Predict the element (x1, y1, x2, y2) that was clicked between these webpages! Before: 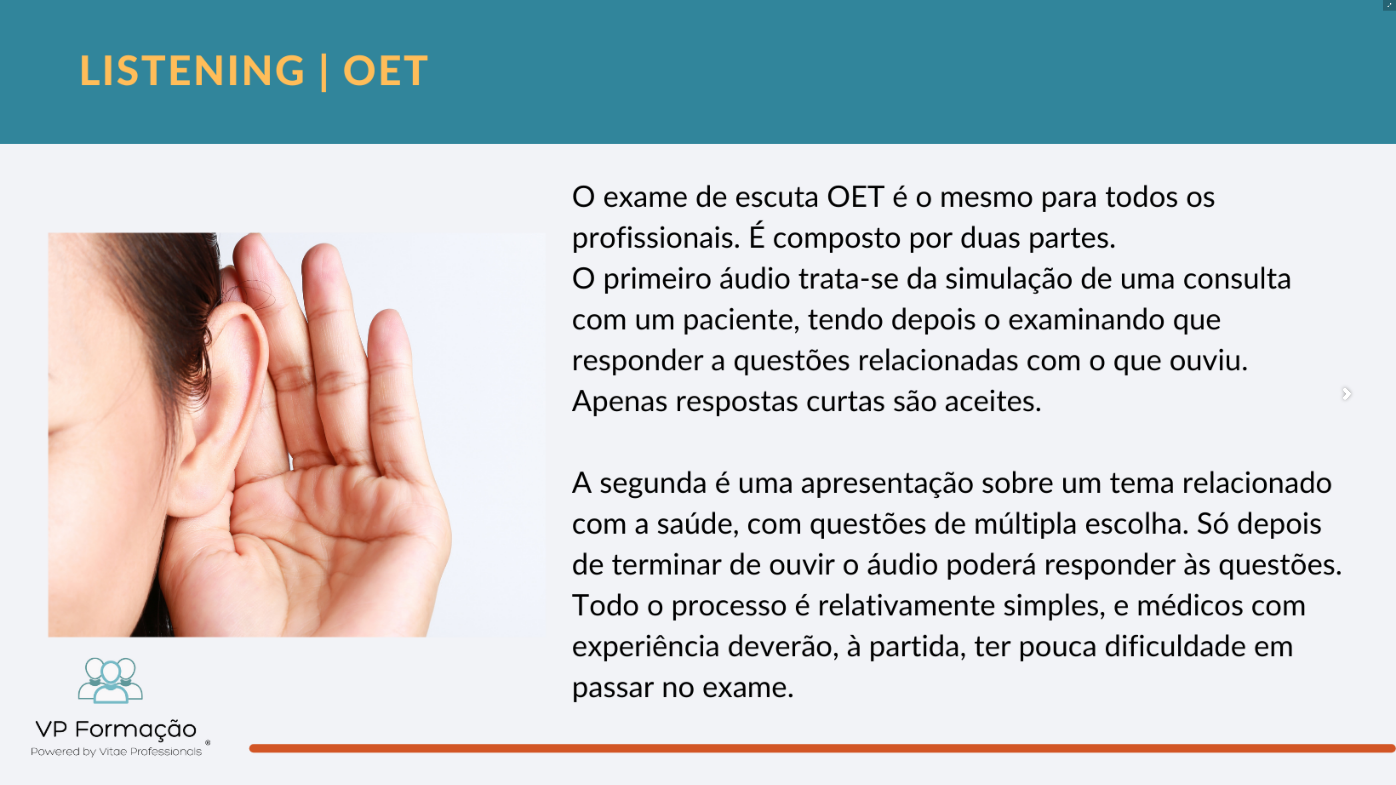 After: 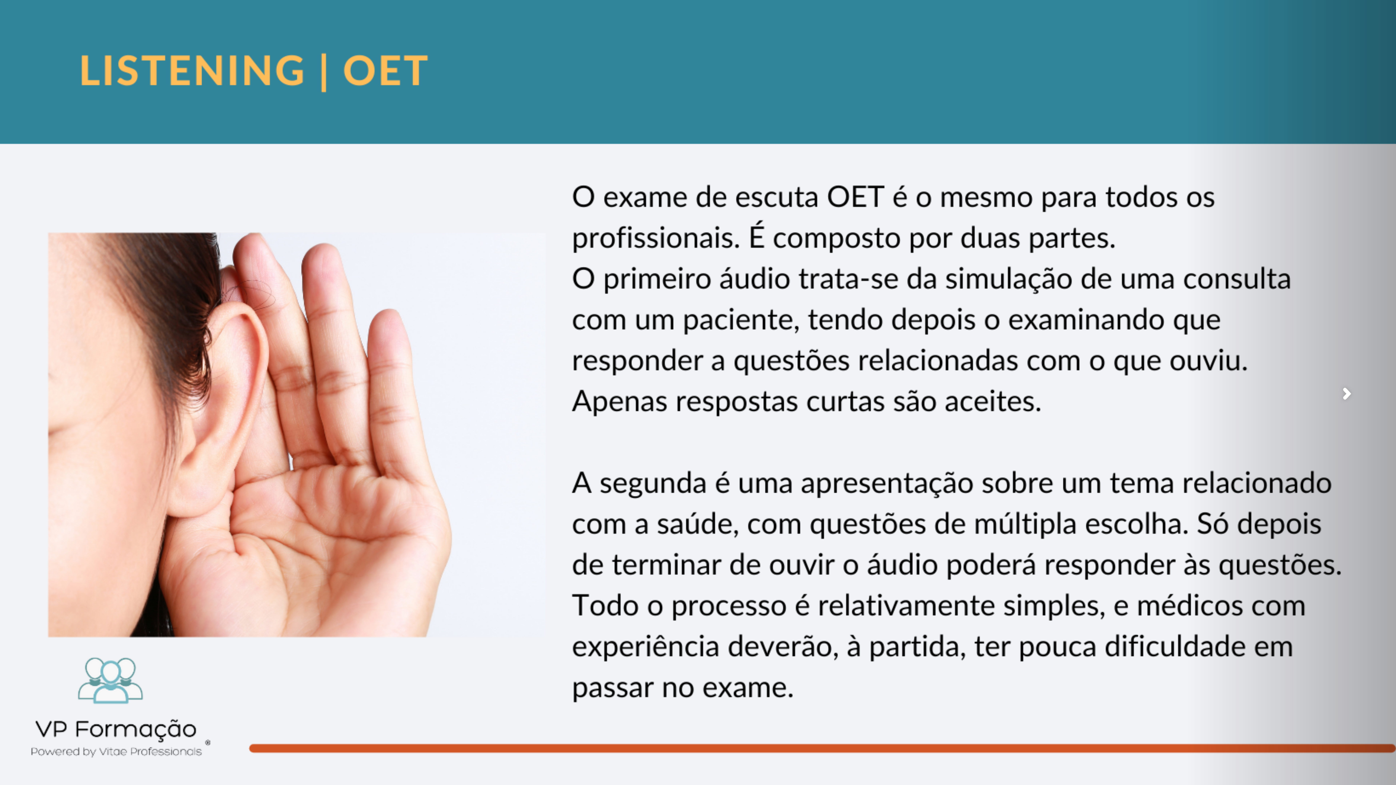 Action: bbox: (1383, 0, 1396, 10) label: Ecrã inteiro